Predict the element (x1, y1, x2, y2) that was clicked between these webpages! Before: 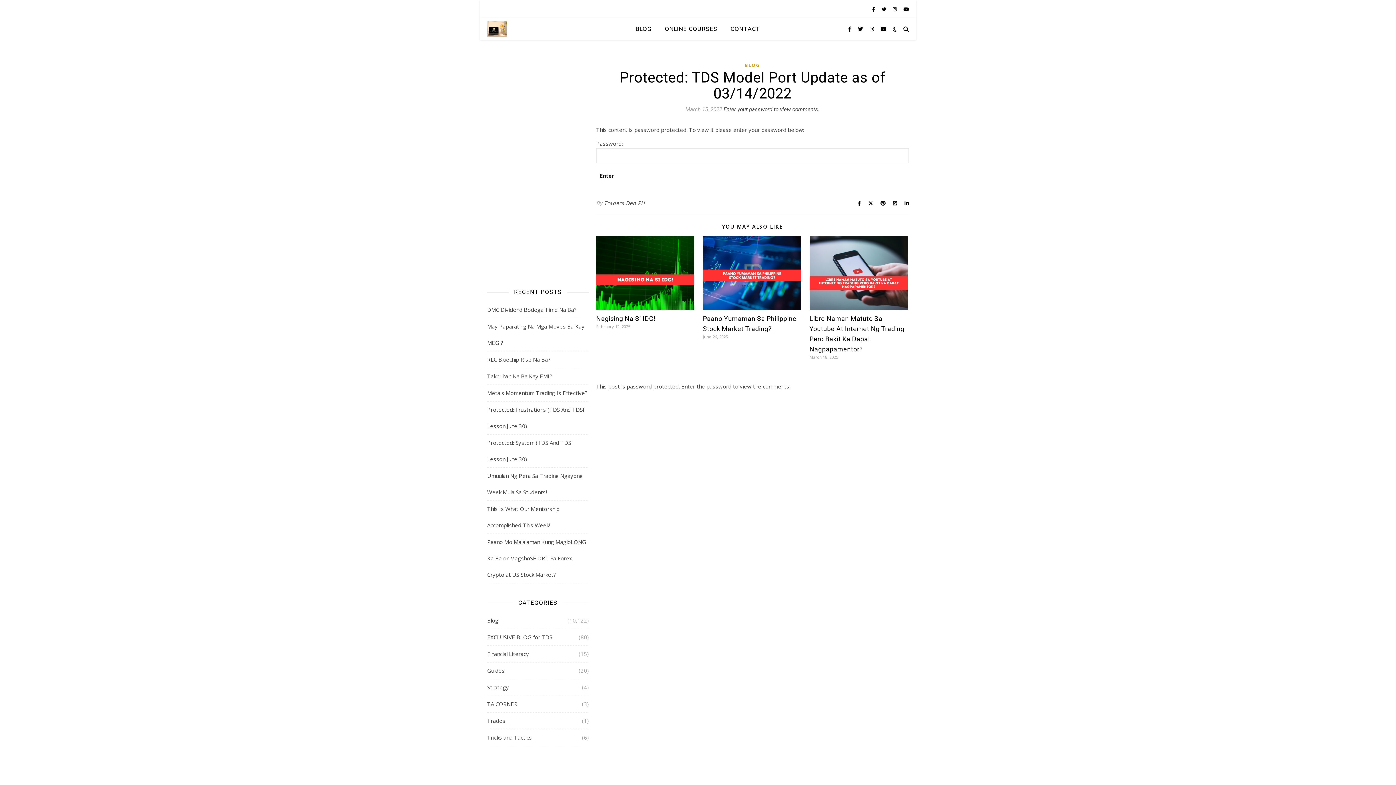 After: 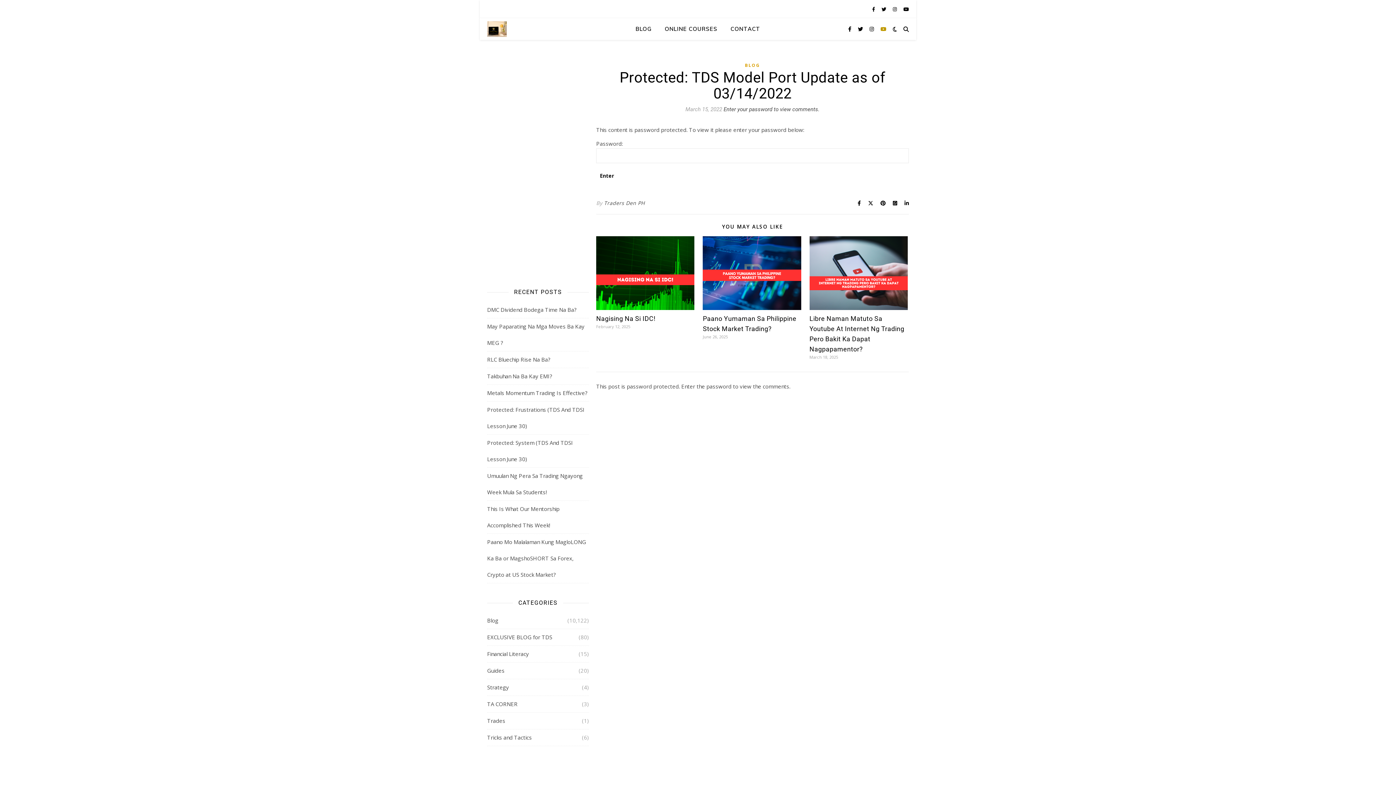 Action: label: youtube bbox: (880, 25, 886, 32)